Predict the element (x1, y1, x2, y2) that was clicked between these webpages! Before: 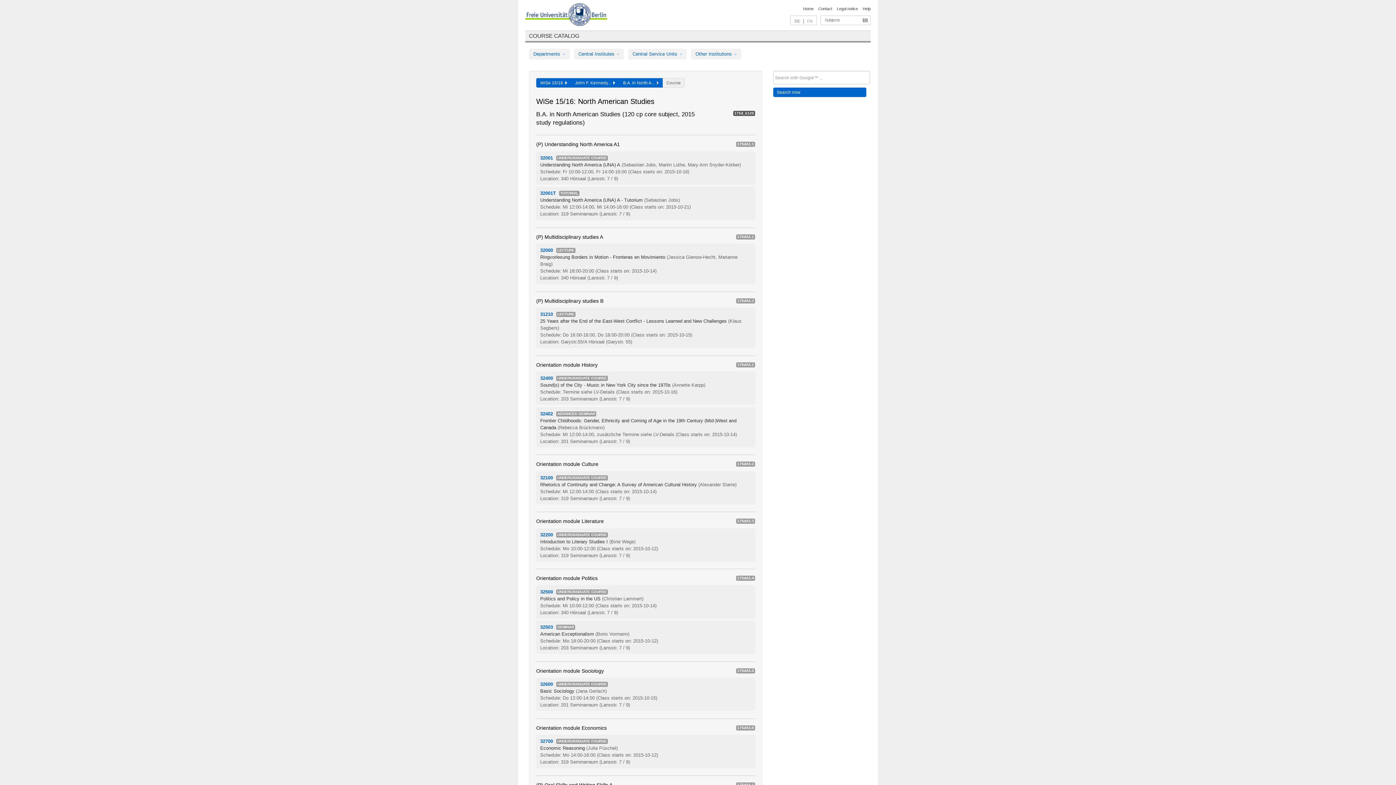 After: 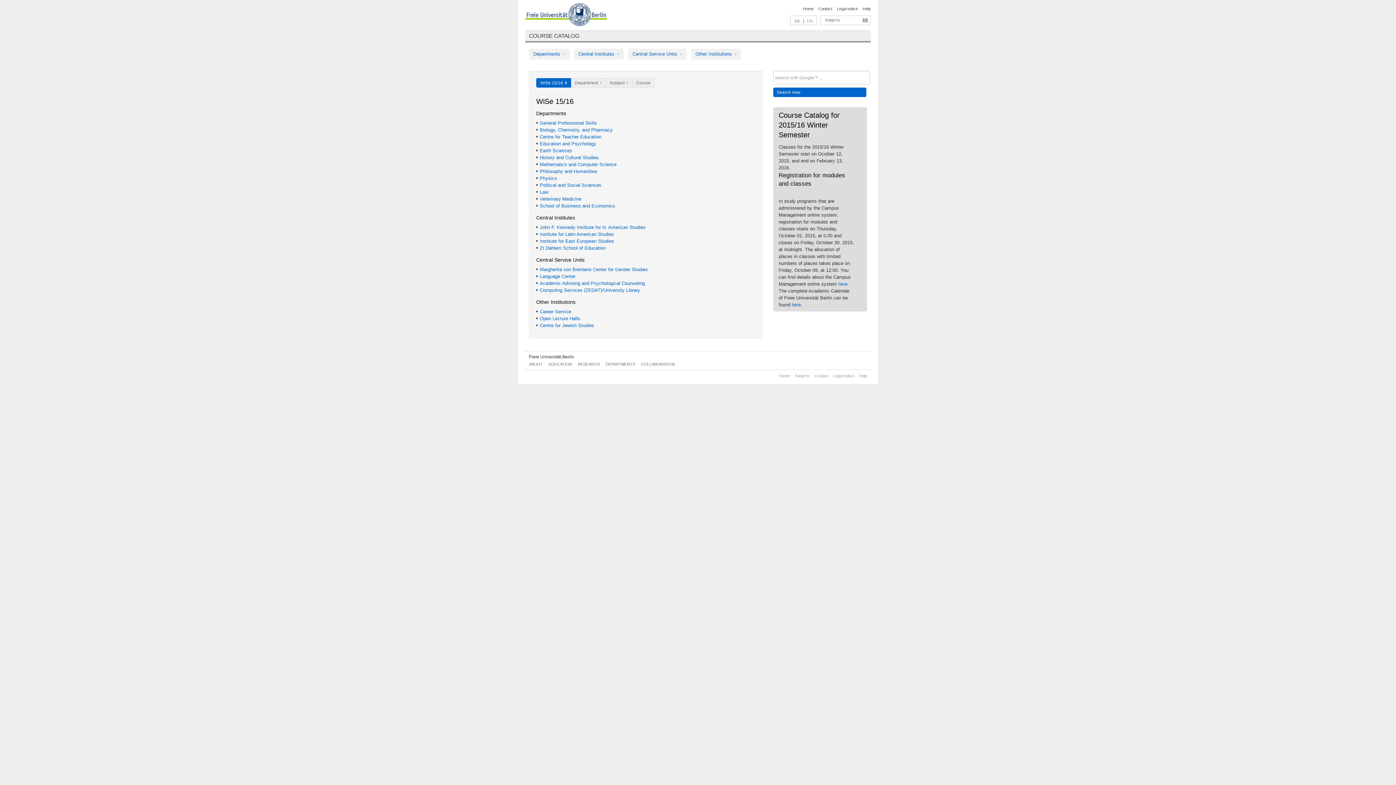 Action: label: WiSe 15/16   bbox: (536, 78, 571, 87)